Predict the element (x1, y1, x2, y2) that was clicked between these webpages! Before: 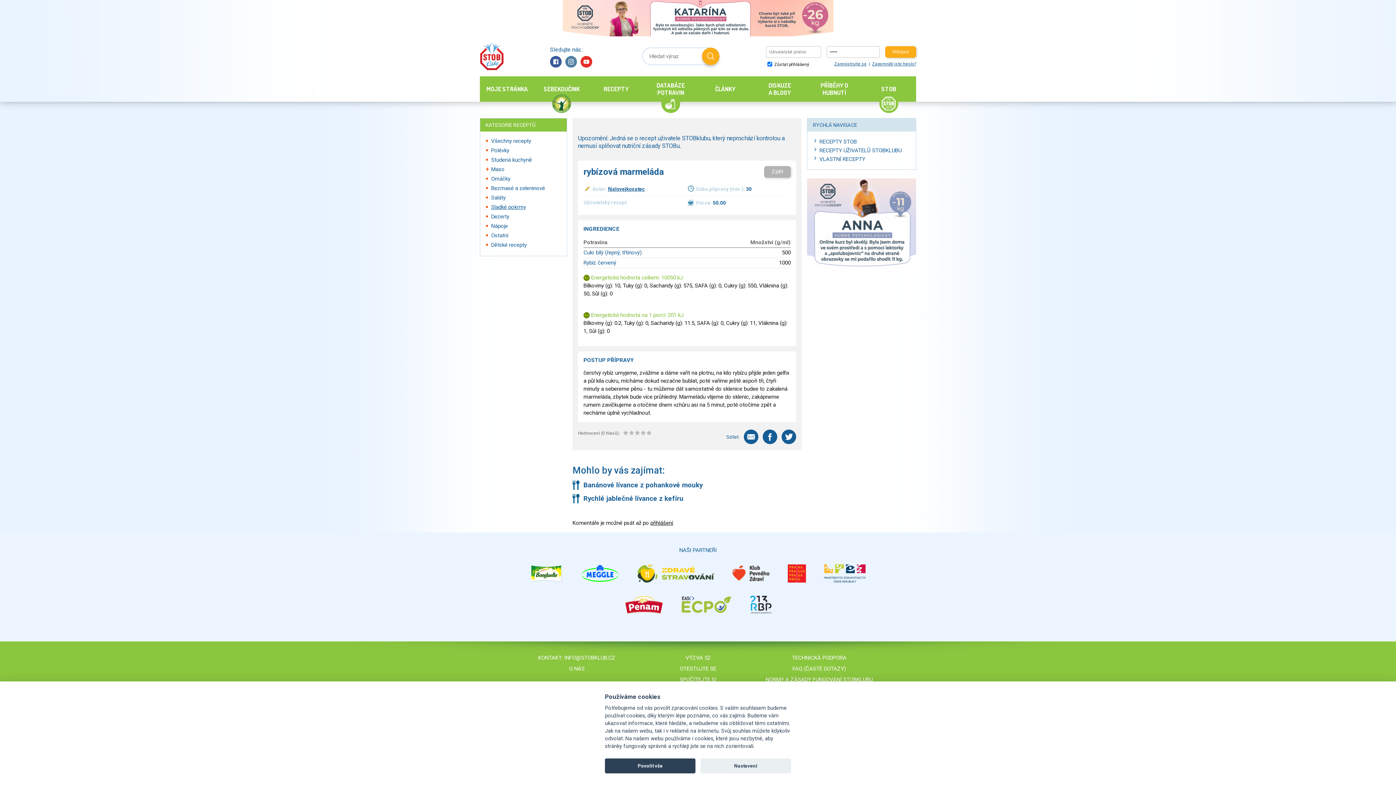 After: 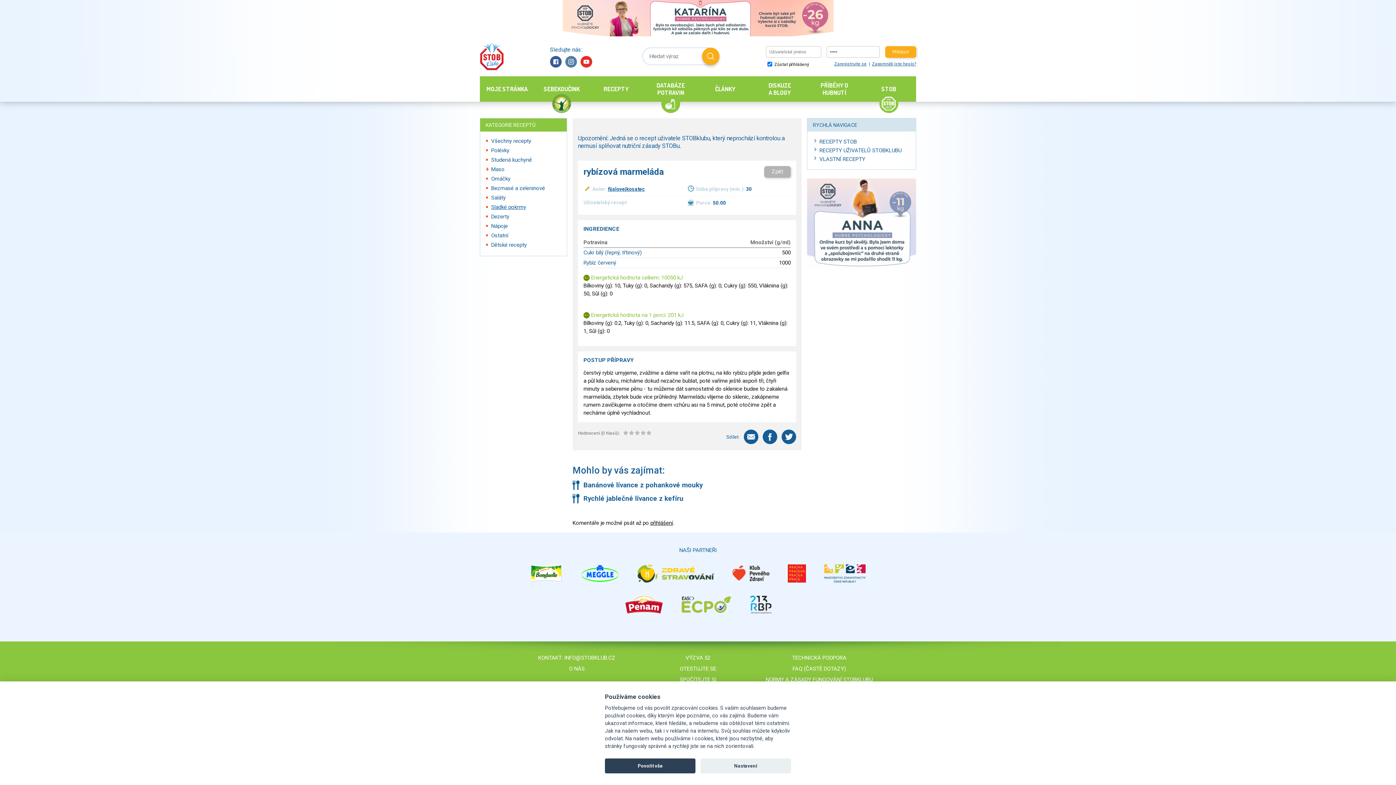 Action: label: Facebook bbox: (550, 55, 561, 67)